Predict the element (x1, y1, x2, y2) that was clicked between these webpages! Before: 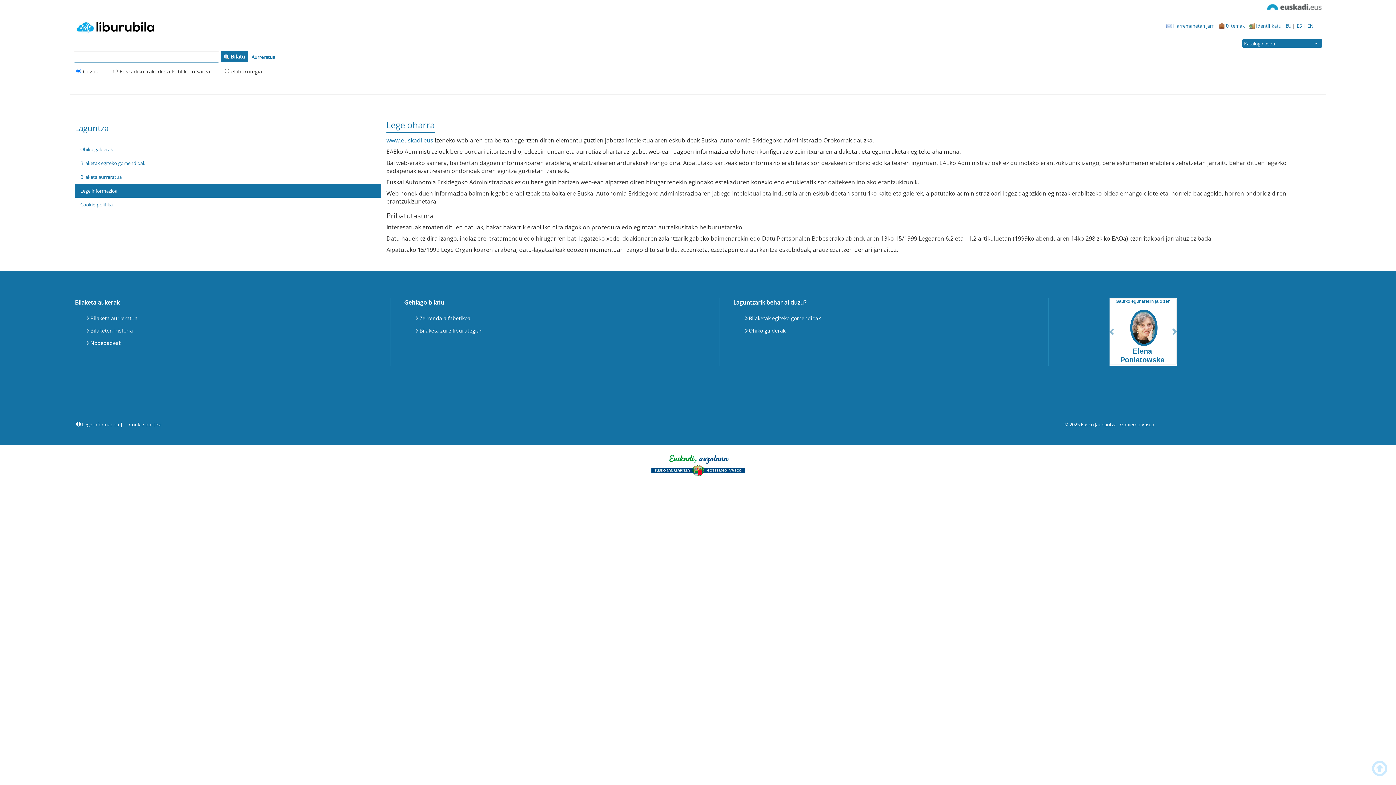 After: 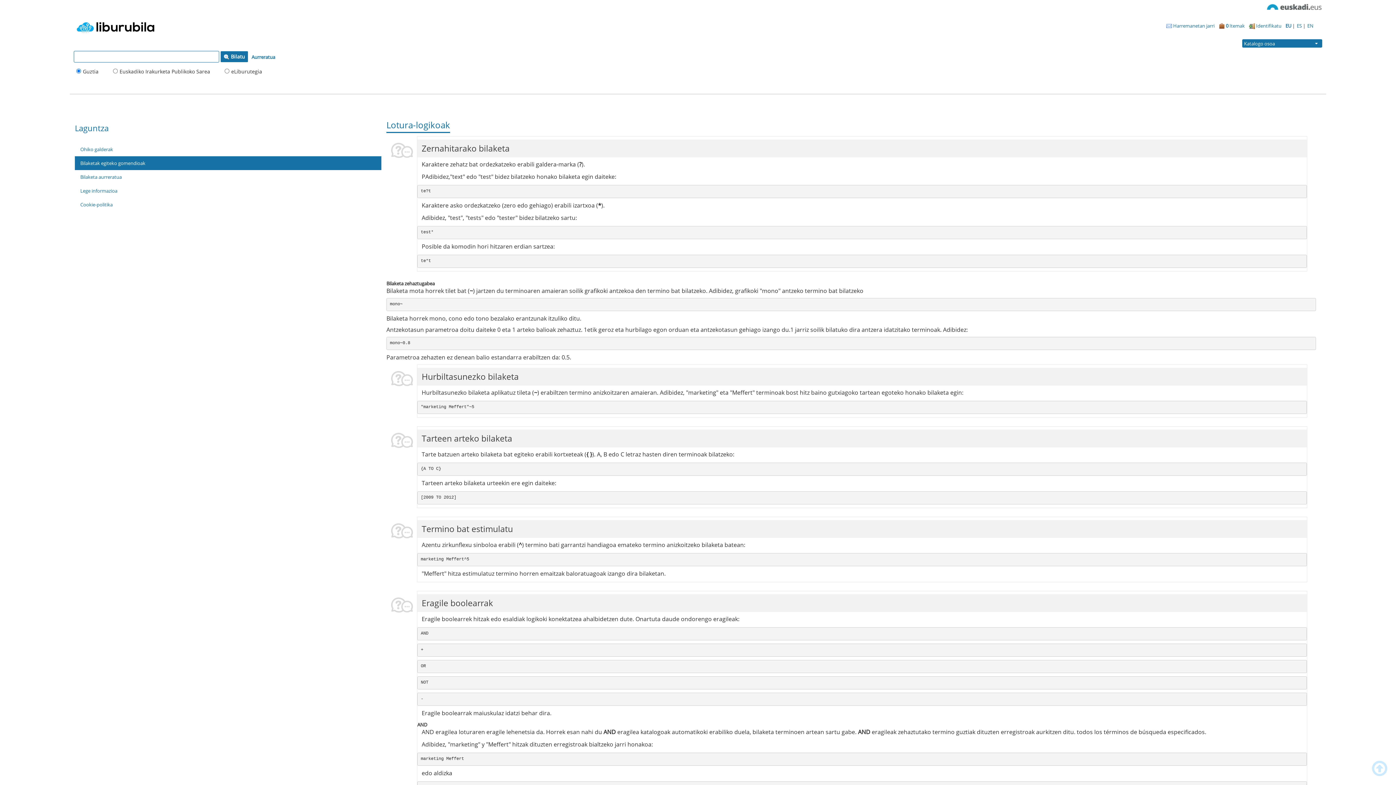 Action: bbox: (74, 156, 381, 170) label: Bilaketak egiteko gomendioak